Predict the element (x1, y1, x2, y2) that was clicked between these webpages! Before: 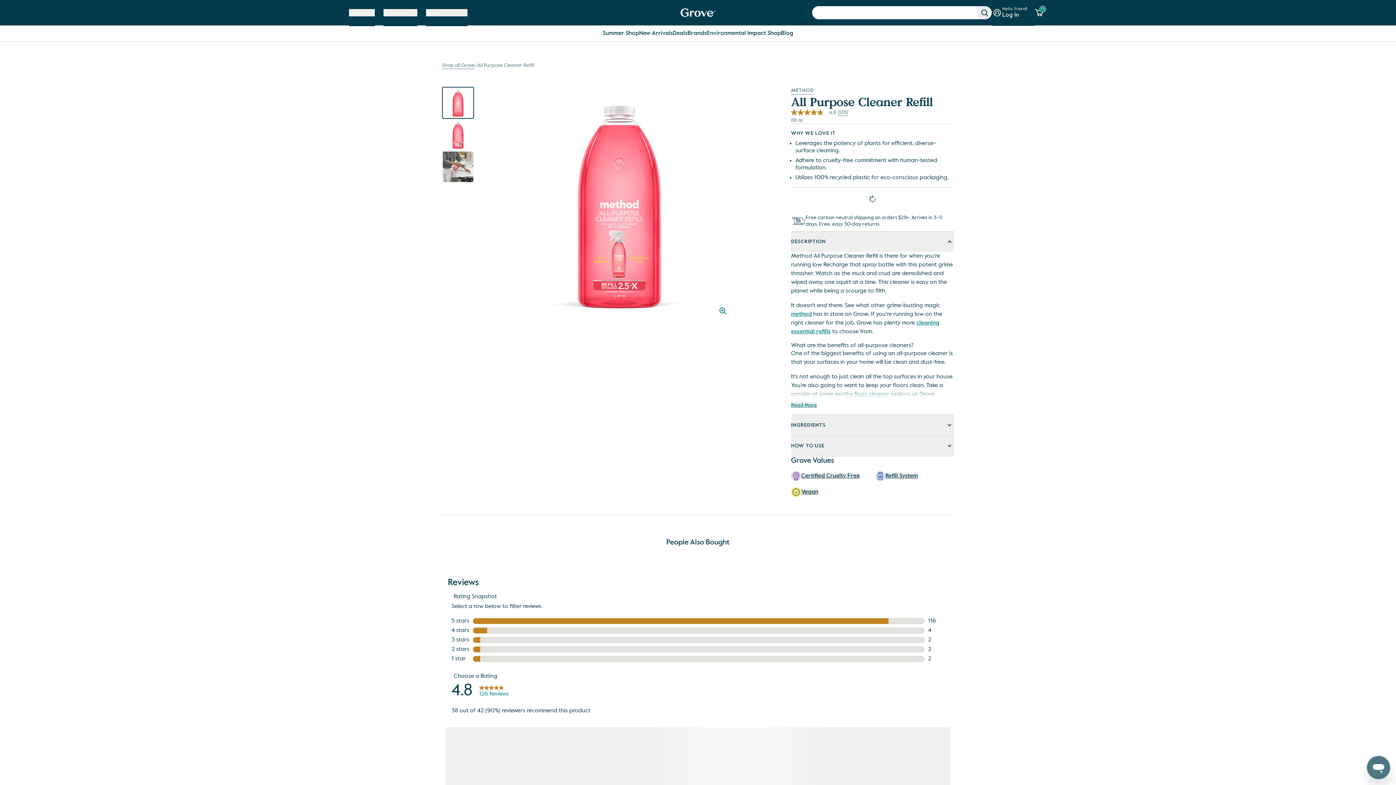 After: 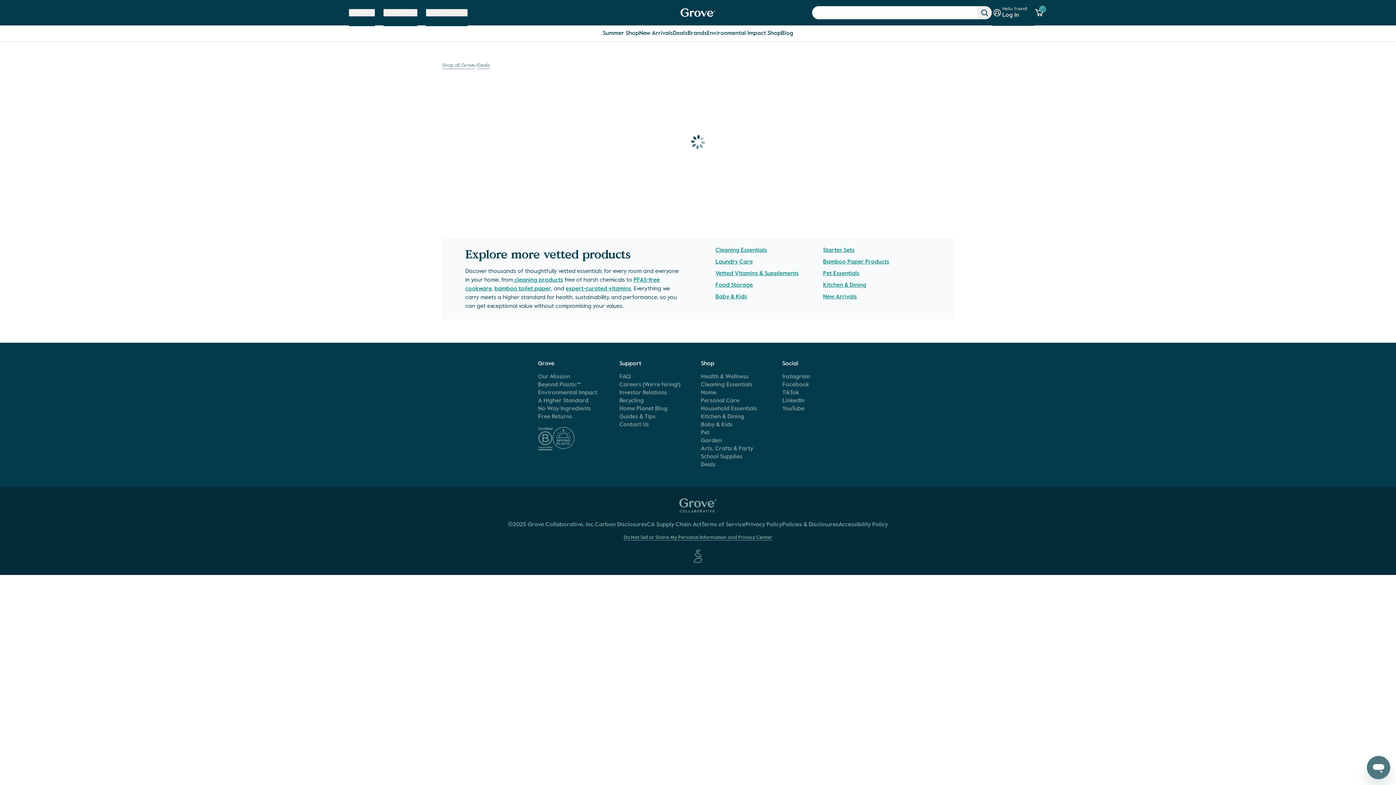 Action: label: Deals bbox: (673, 25, 687, 41)